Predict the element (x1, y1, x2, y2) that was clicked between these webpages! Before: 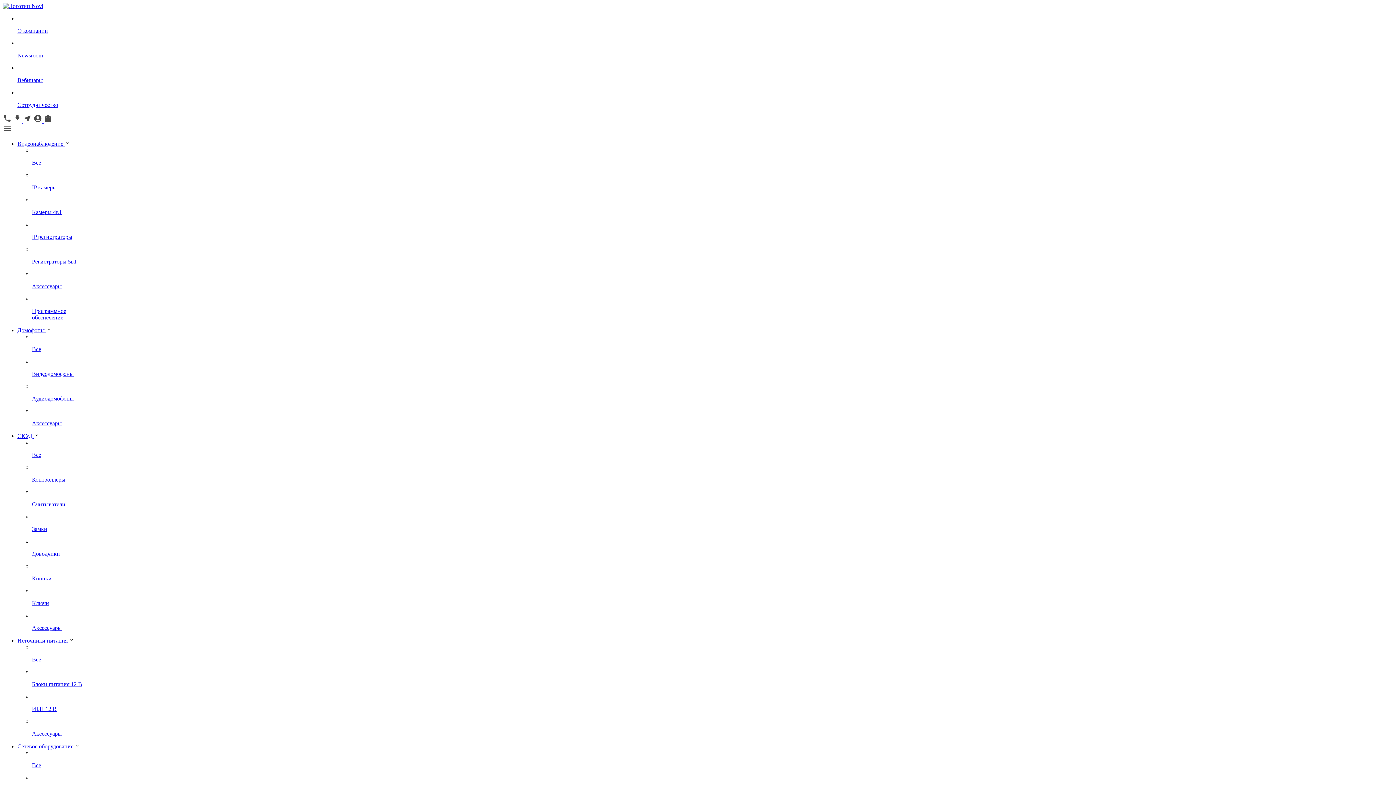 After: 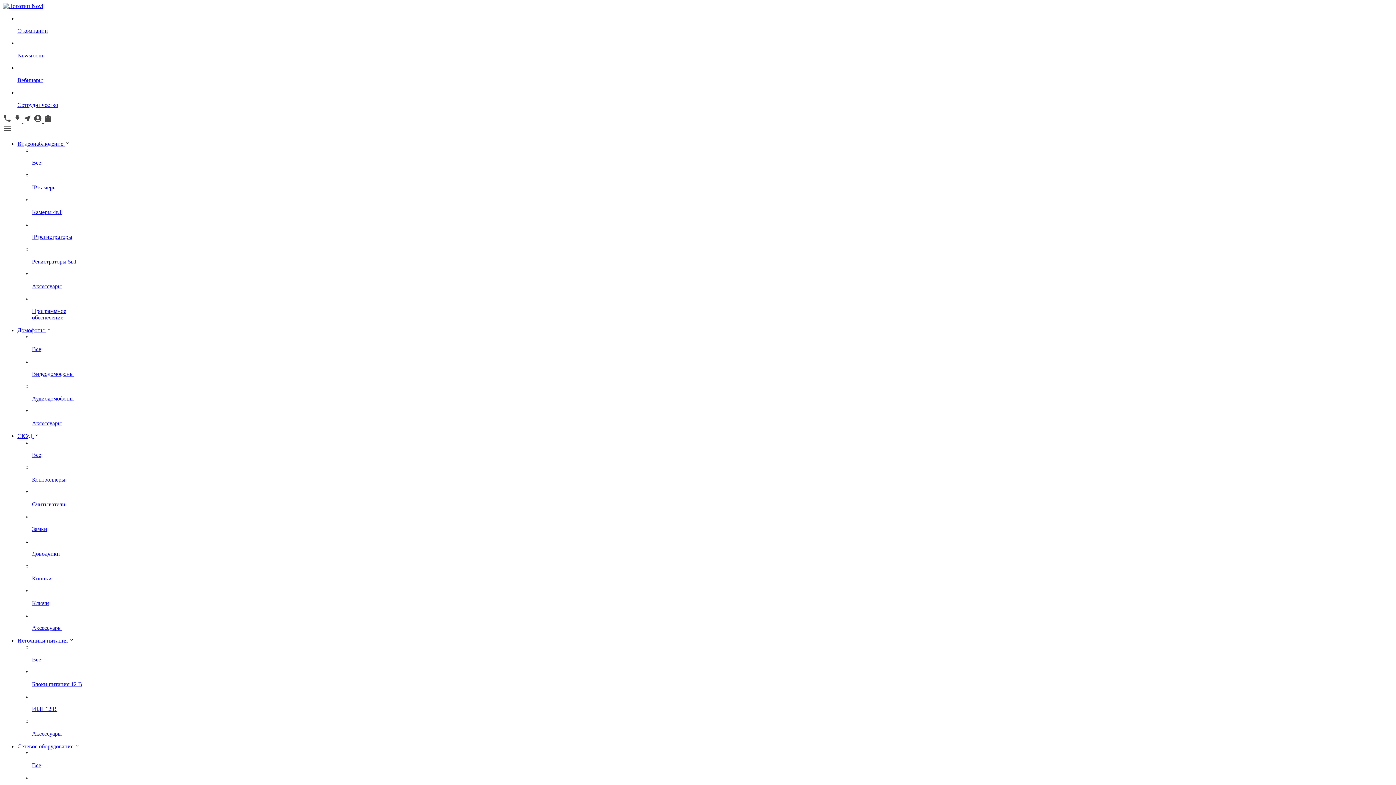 Action: label:   bbox: (13, 117, 23, 124)